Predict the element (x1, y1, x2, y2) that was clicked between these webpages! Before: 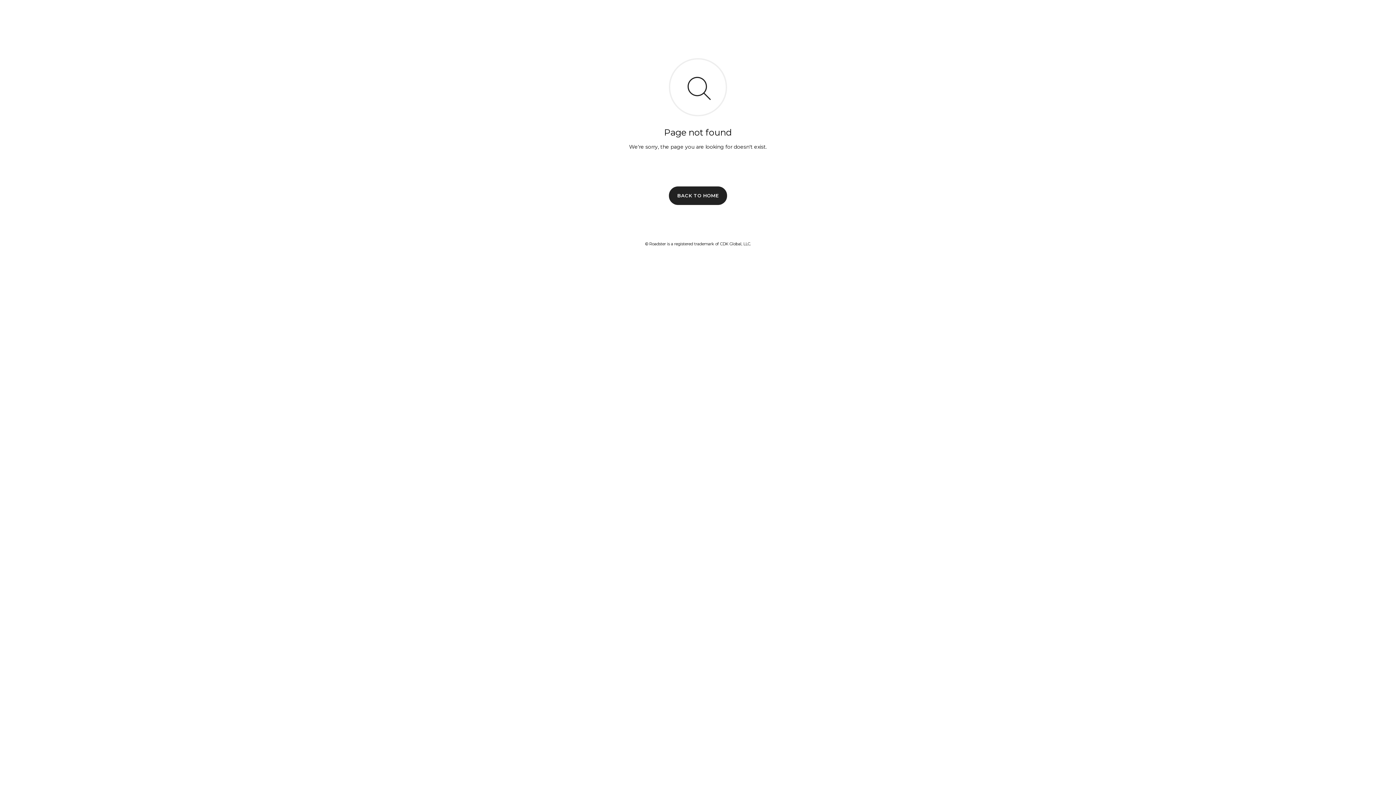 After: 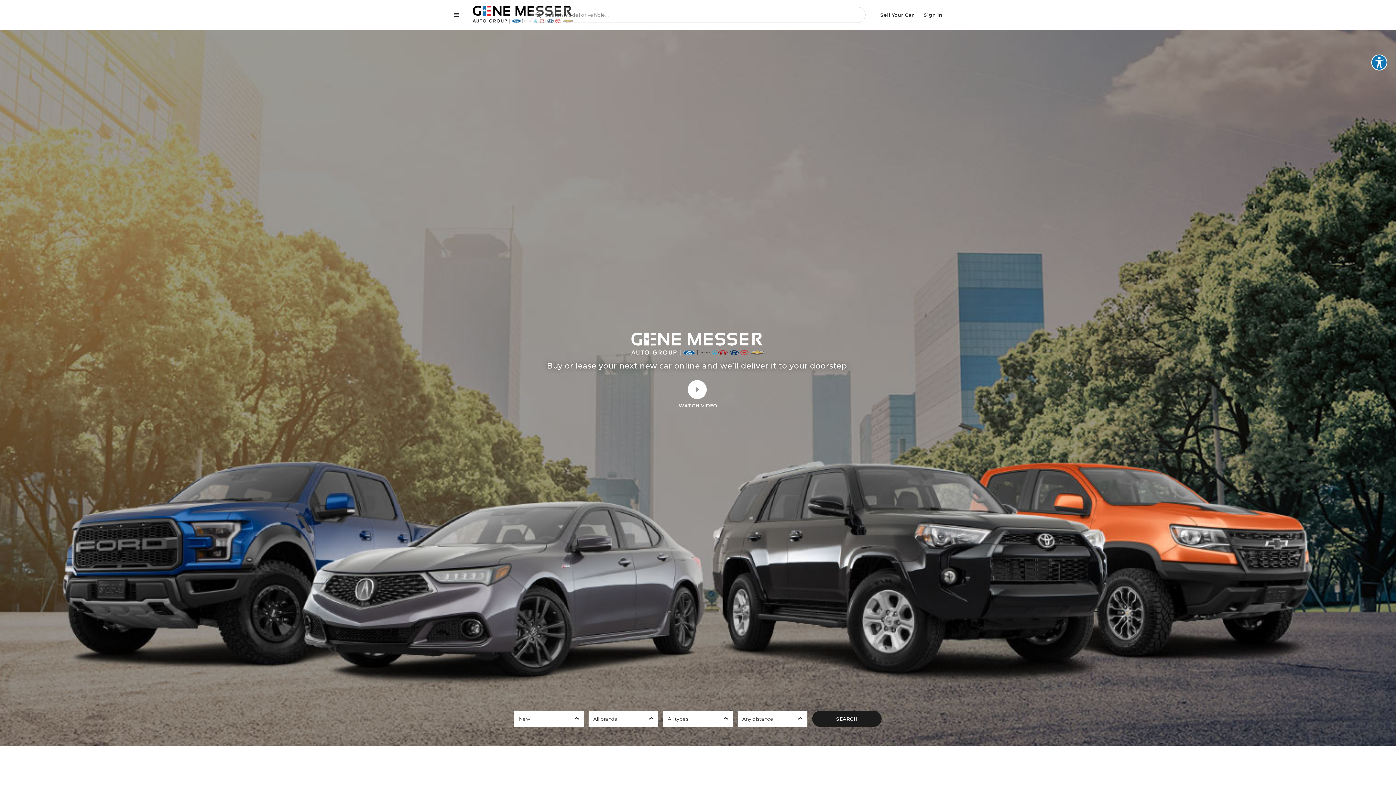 Action: bbox: (669, 186, 727, 204) label: BACK TO HOME